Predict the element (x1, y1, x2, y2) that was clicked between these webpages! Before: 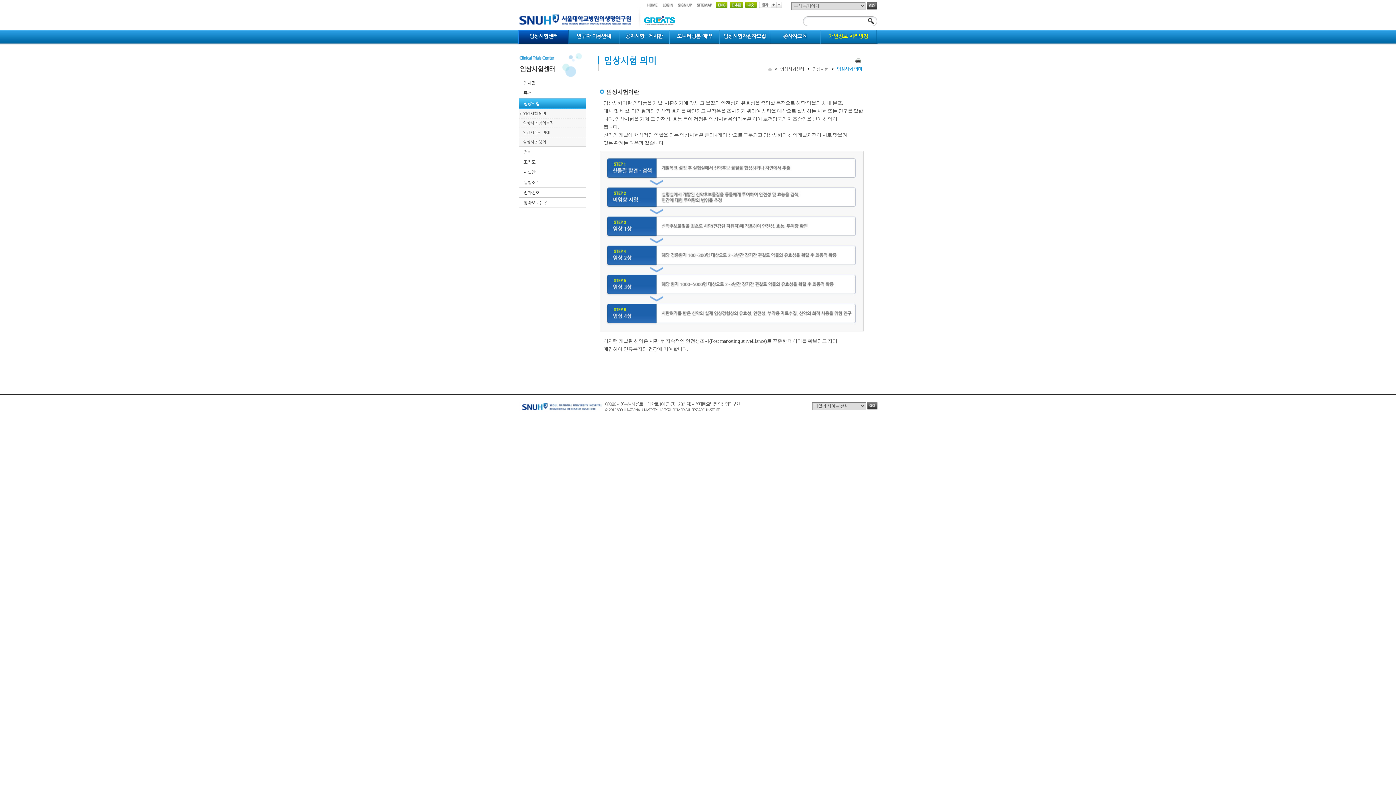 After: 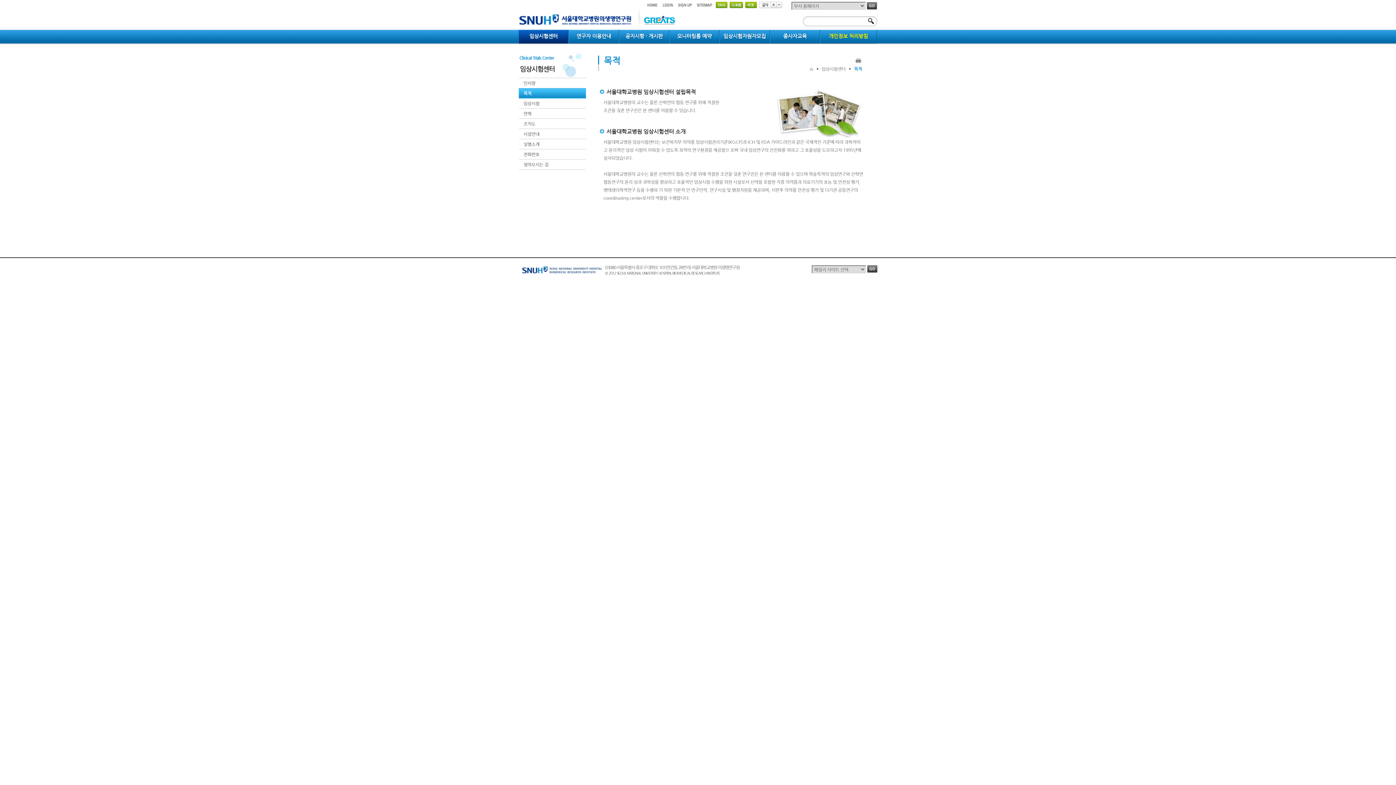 Action: label: 목적 bbox: (518, 88, 586, 98)